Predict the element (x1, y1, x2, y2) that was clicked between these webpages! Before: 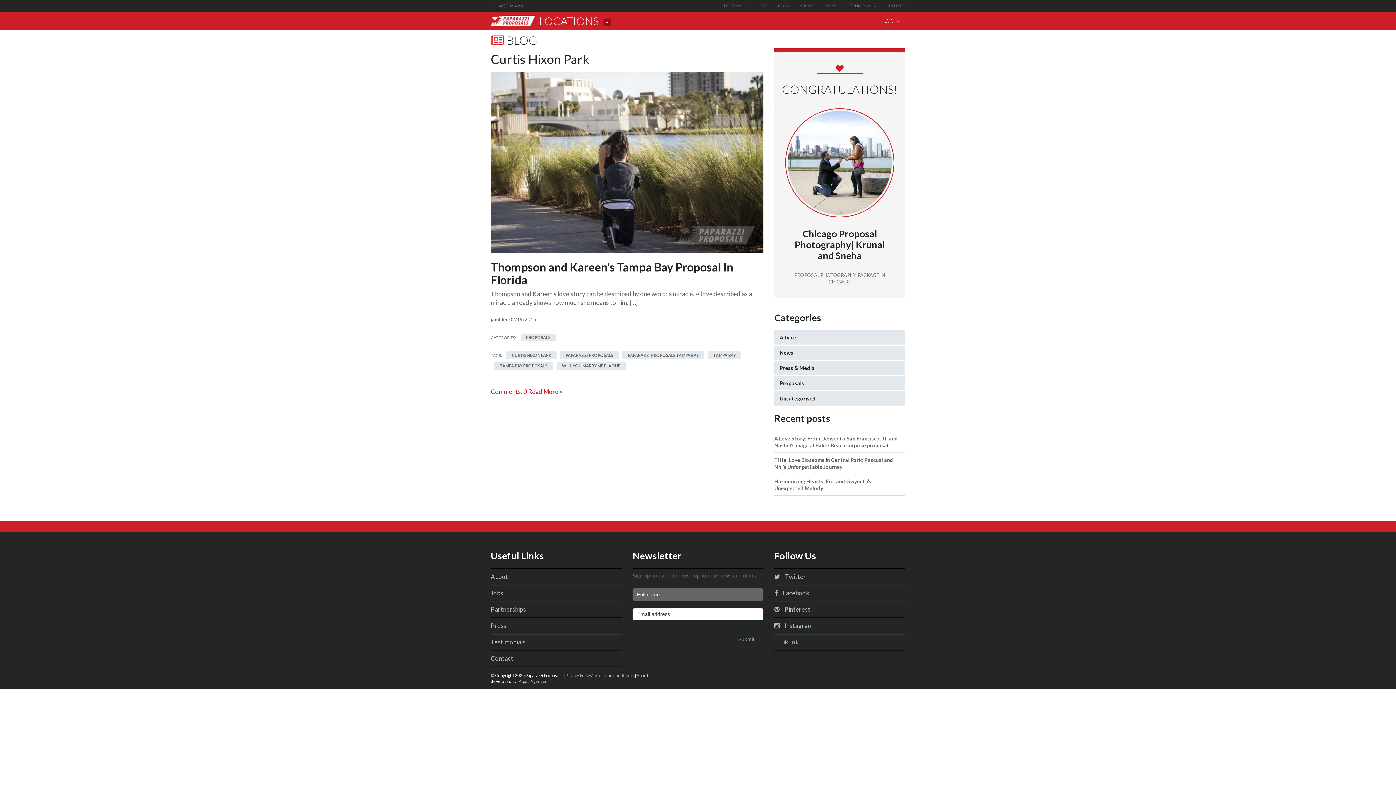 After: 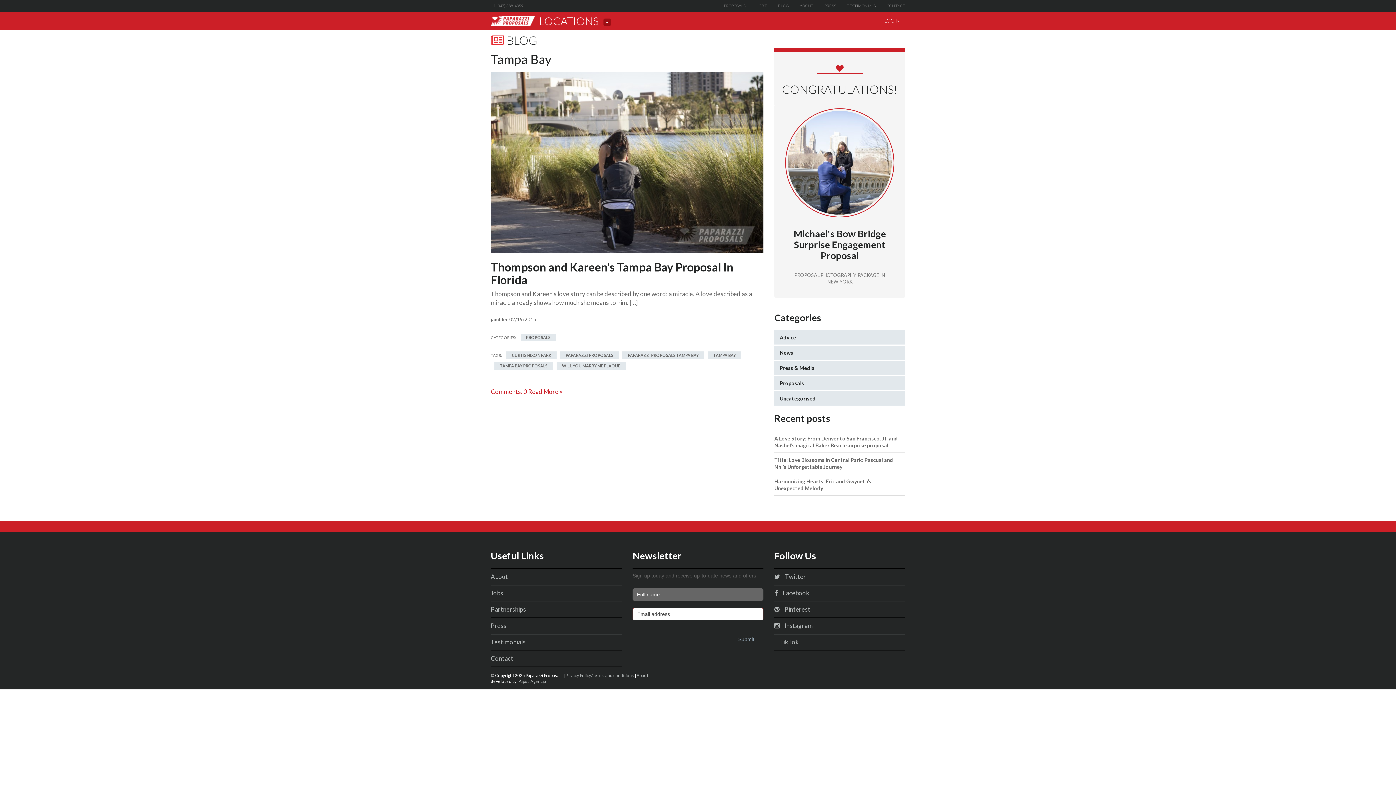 Action: bbox: (708, 351, 741, 359) label: TAMPA BAY